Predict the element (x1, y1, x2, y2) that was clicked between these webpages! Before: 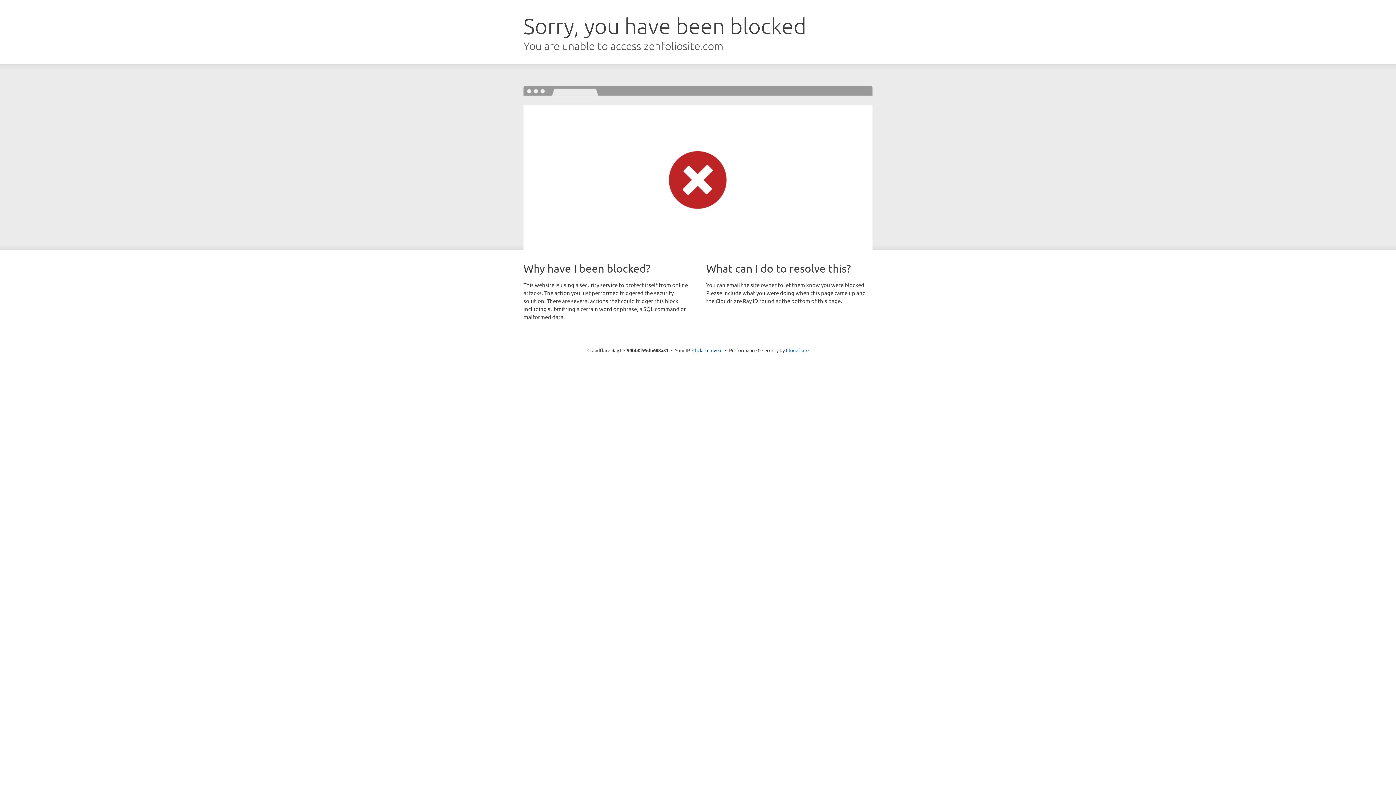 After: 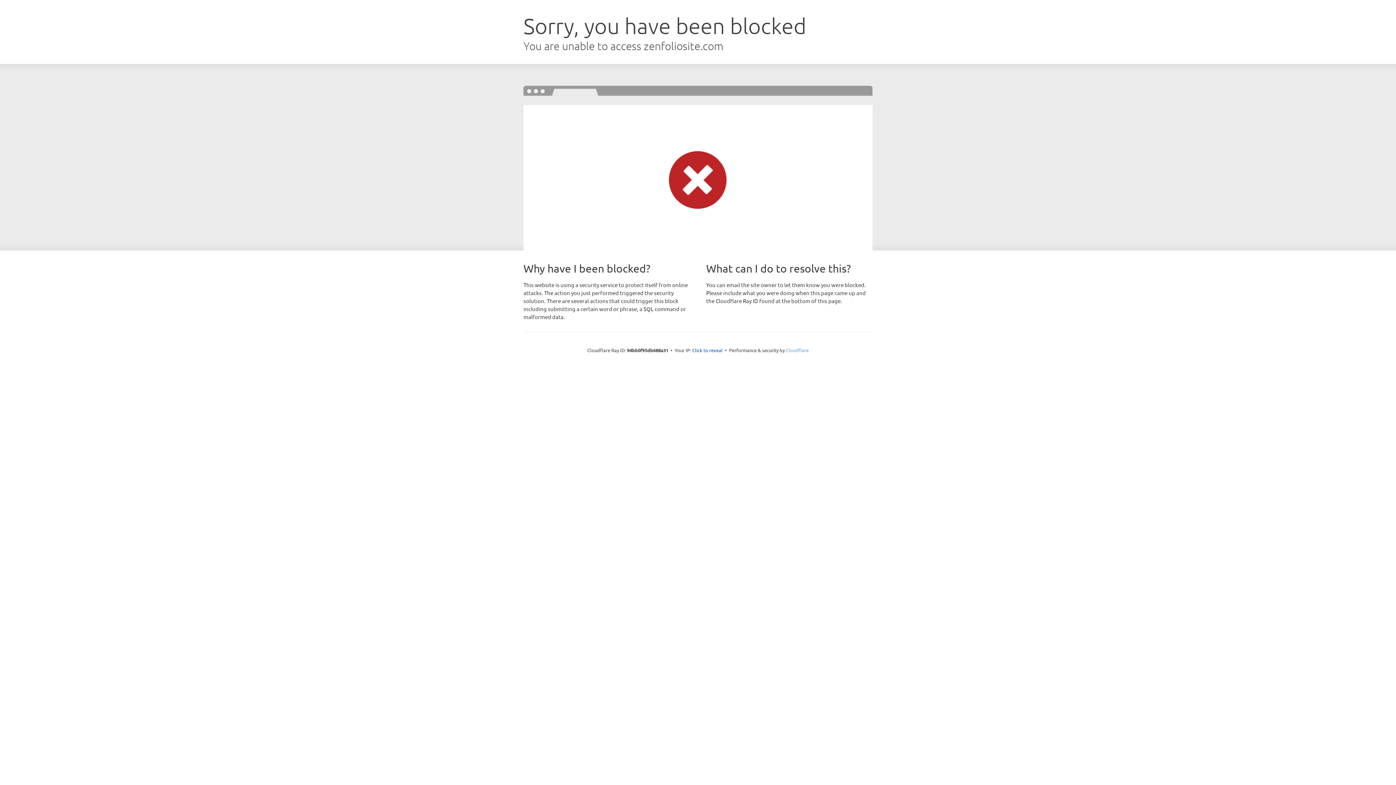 Action: bbox: (786, 347, 808, 353) label: Cloudflare